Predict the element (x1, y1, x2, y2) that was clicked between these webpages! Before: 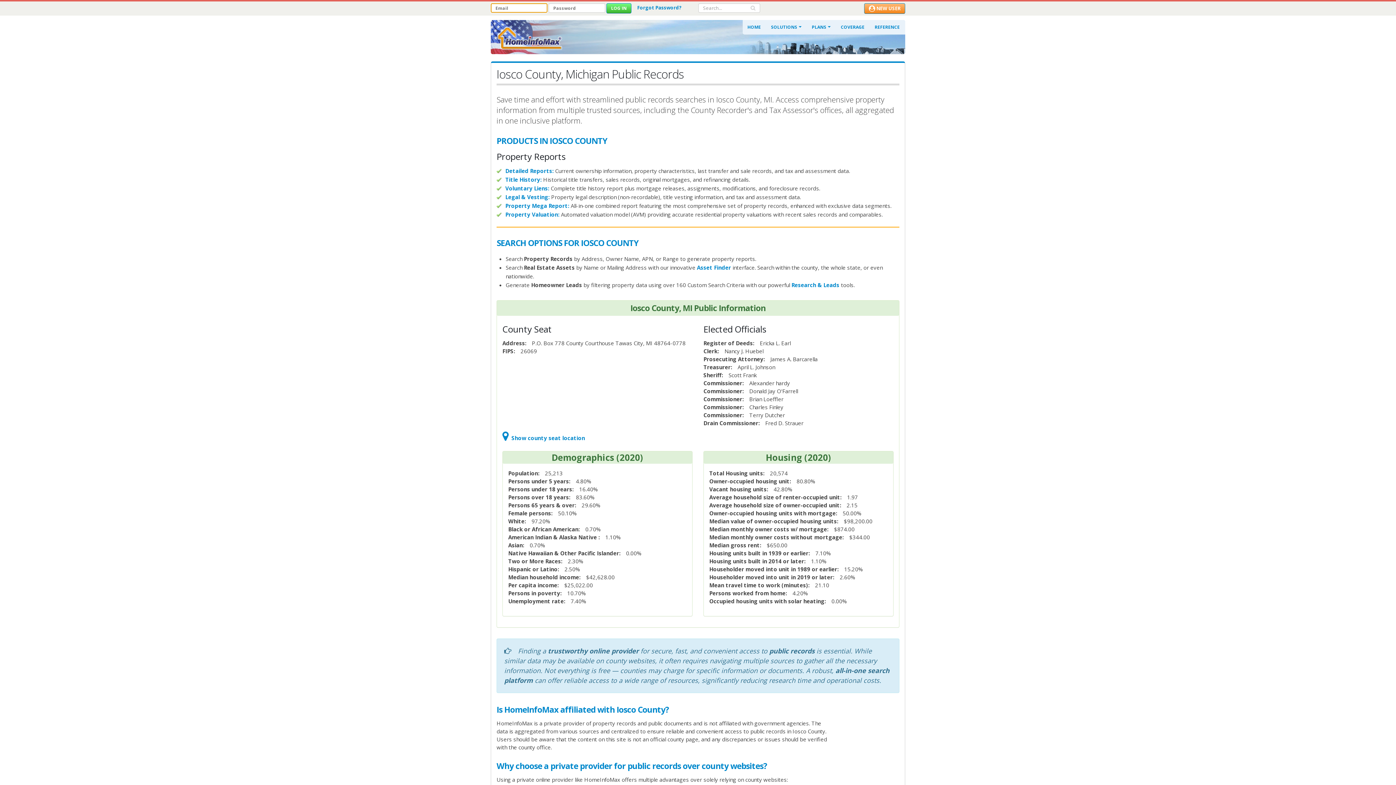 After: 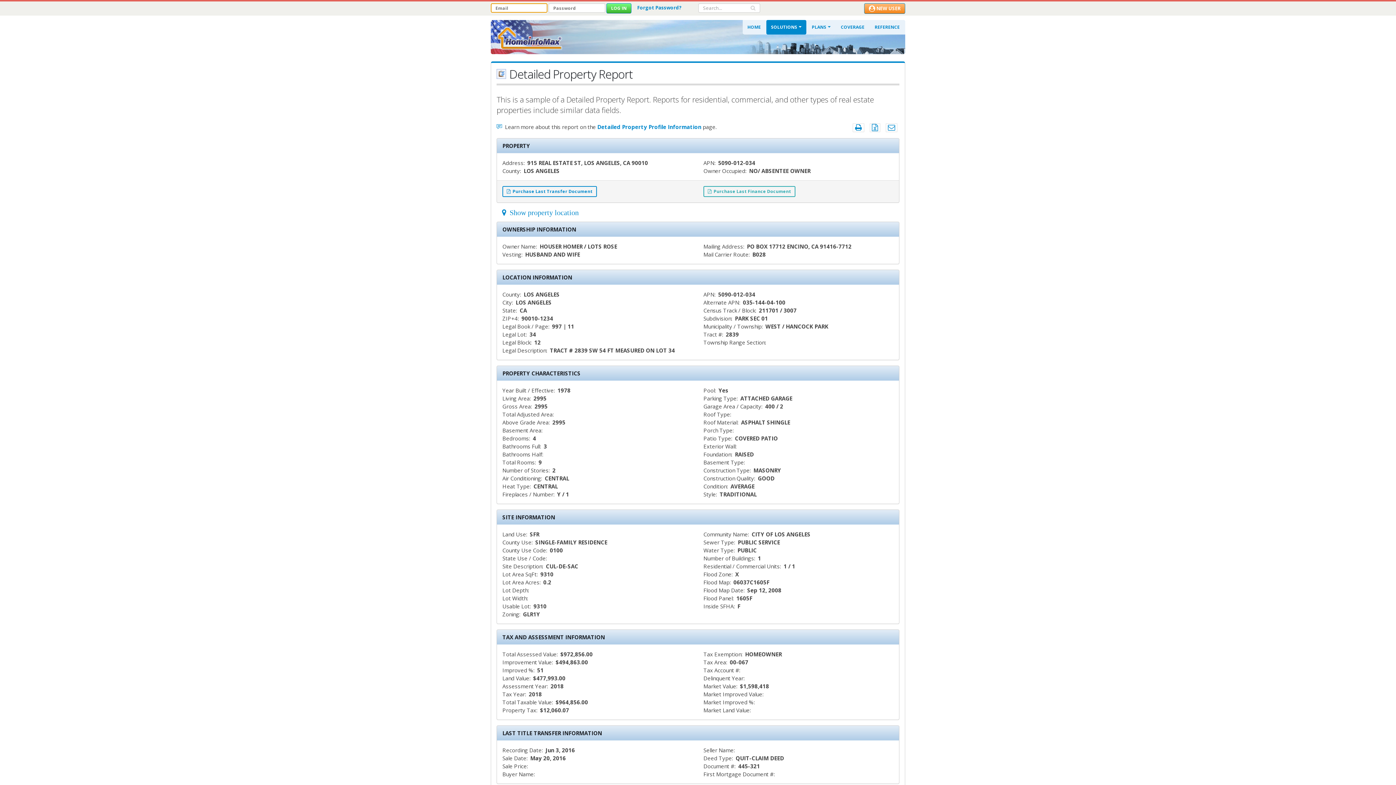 Action: label: Detailed Reports: bbox: (505, 167, 553, 174)